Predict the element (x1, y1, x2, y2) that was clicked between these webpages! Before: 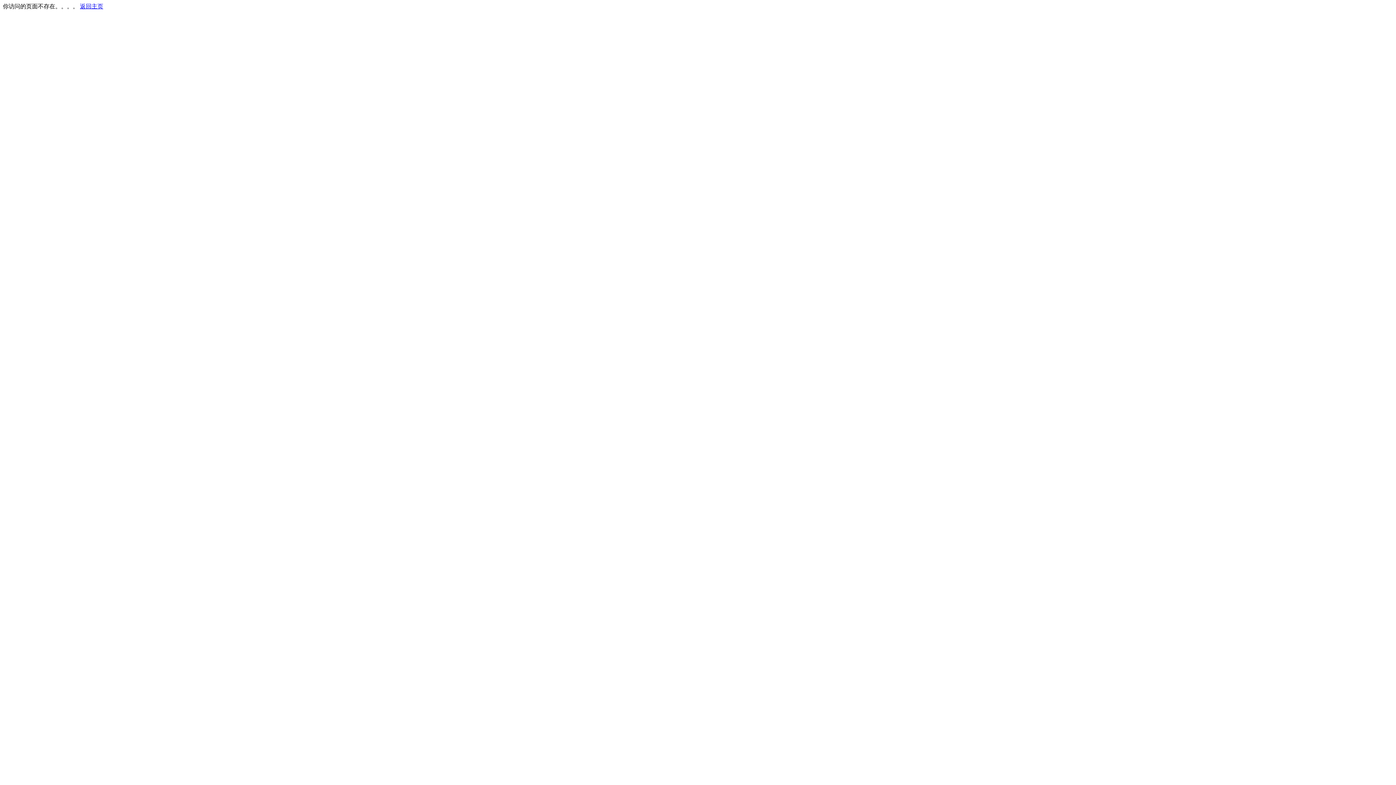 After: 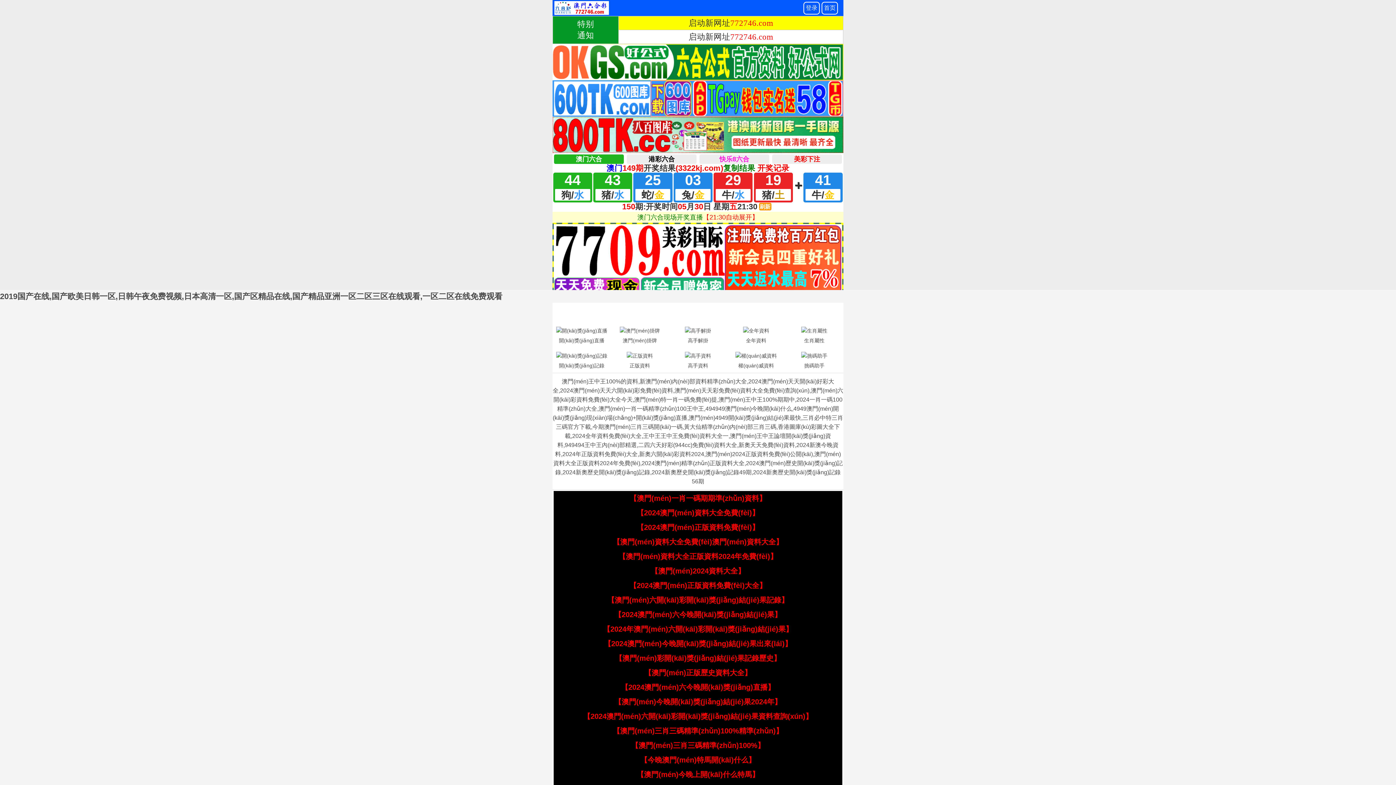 Action: bbox: (80, 3, 103, 9) label: 返回主页